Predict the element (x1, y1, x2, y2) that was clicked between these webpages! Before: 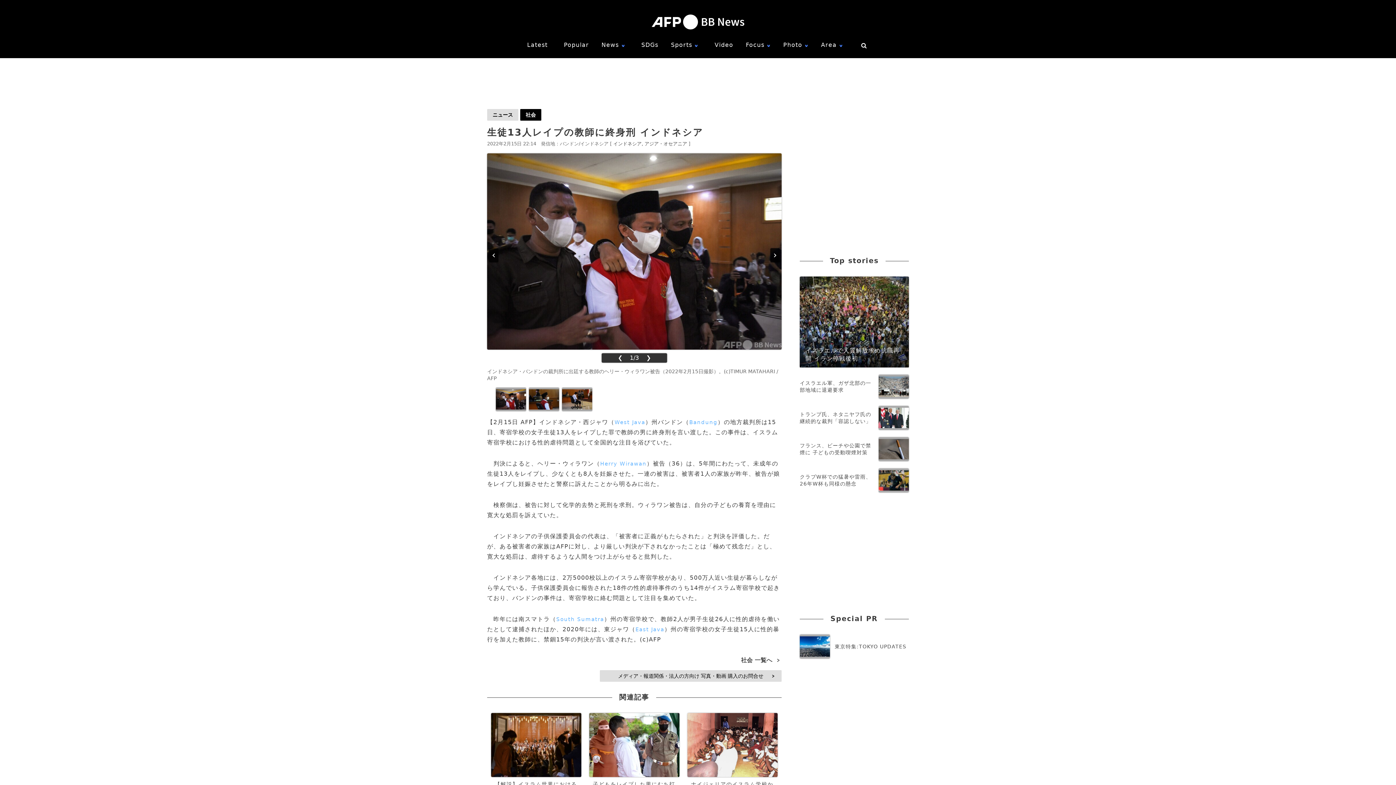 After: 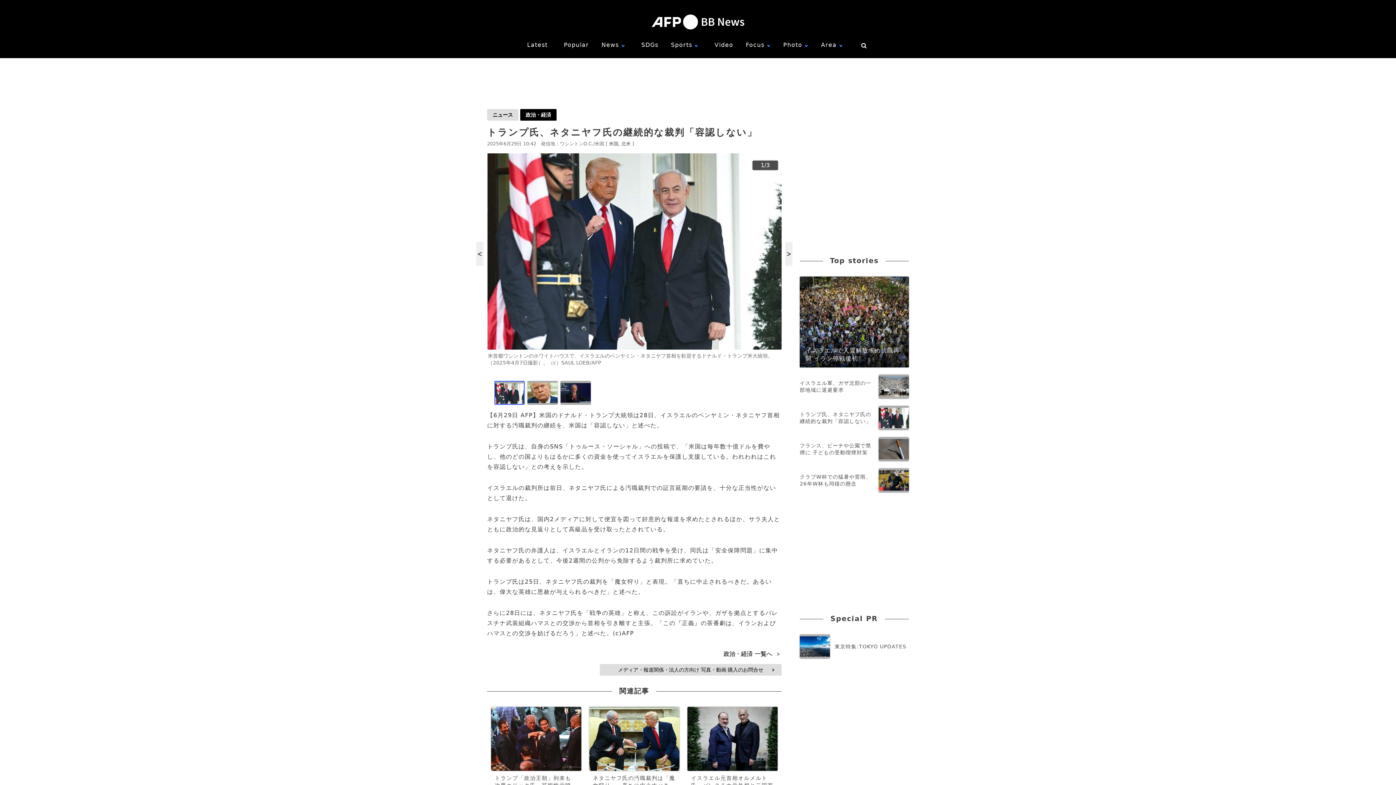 Action: label: トランプ氏、ネタニヤフ氏の継続的な裁判「容認しない」 bbox: (800, 406, 909, 430)